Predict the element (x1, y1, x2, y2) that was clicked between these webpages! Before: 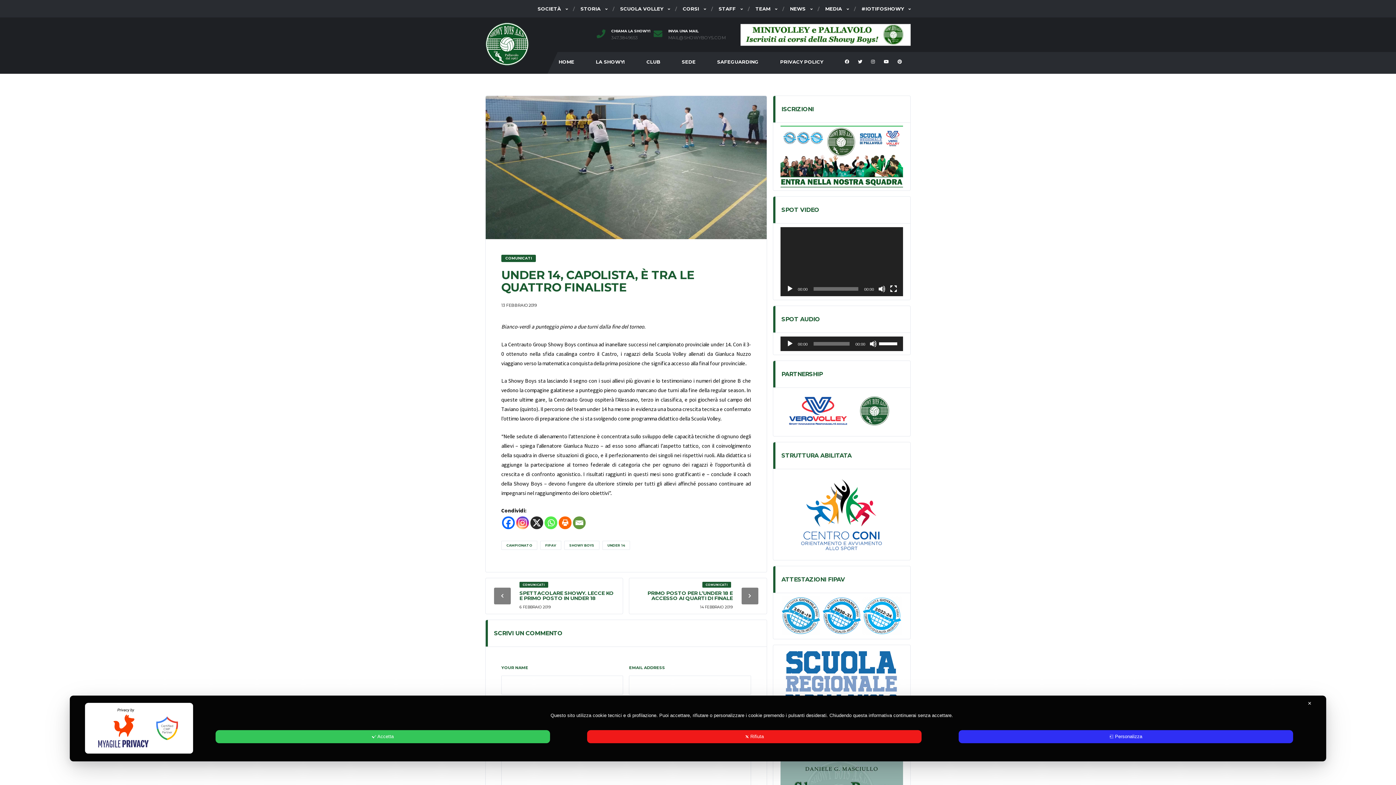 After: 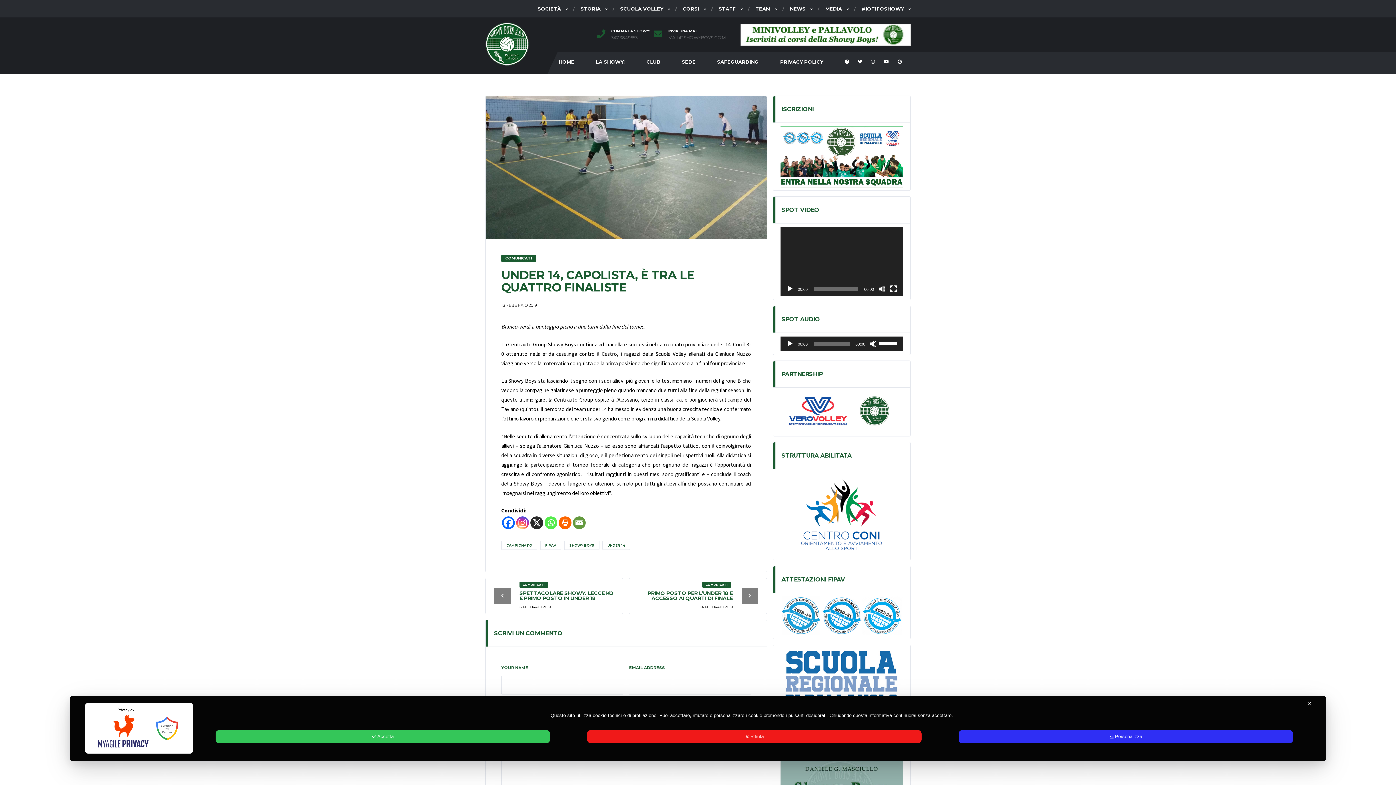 Action: label: Whatsapp bbox: (544, 516, 557, 529)